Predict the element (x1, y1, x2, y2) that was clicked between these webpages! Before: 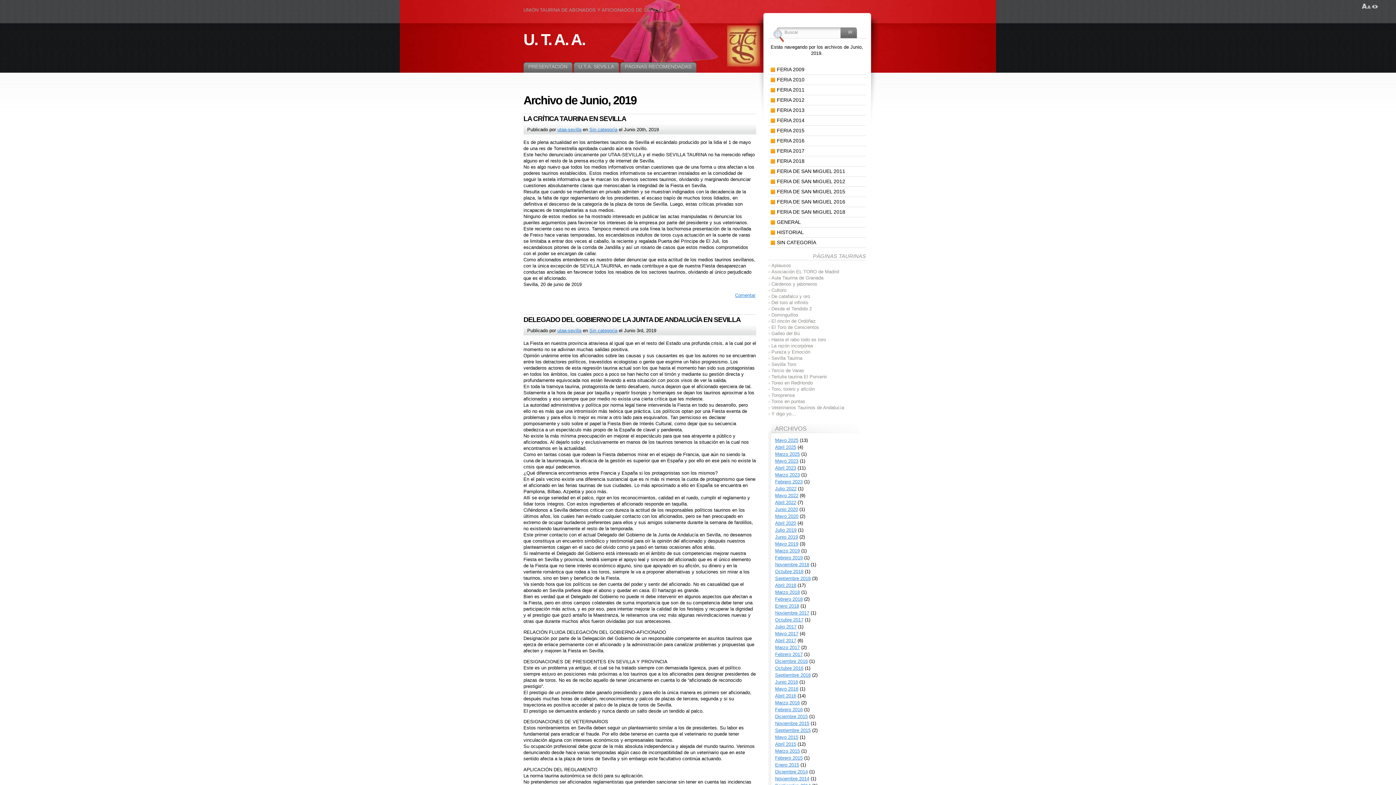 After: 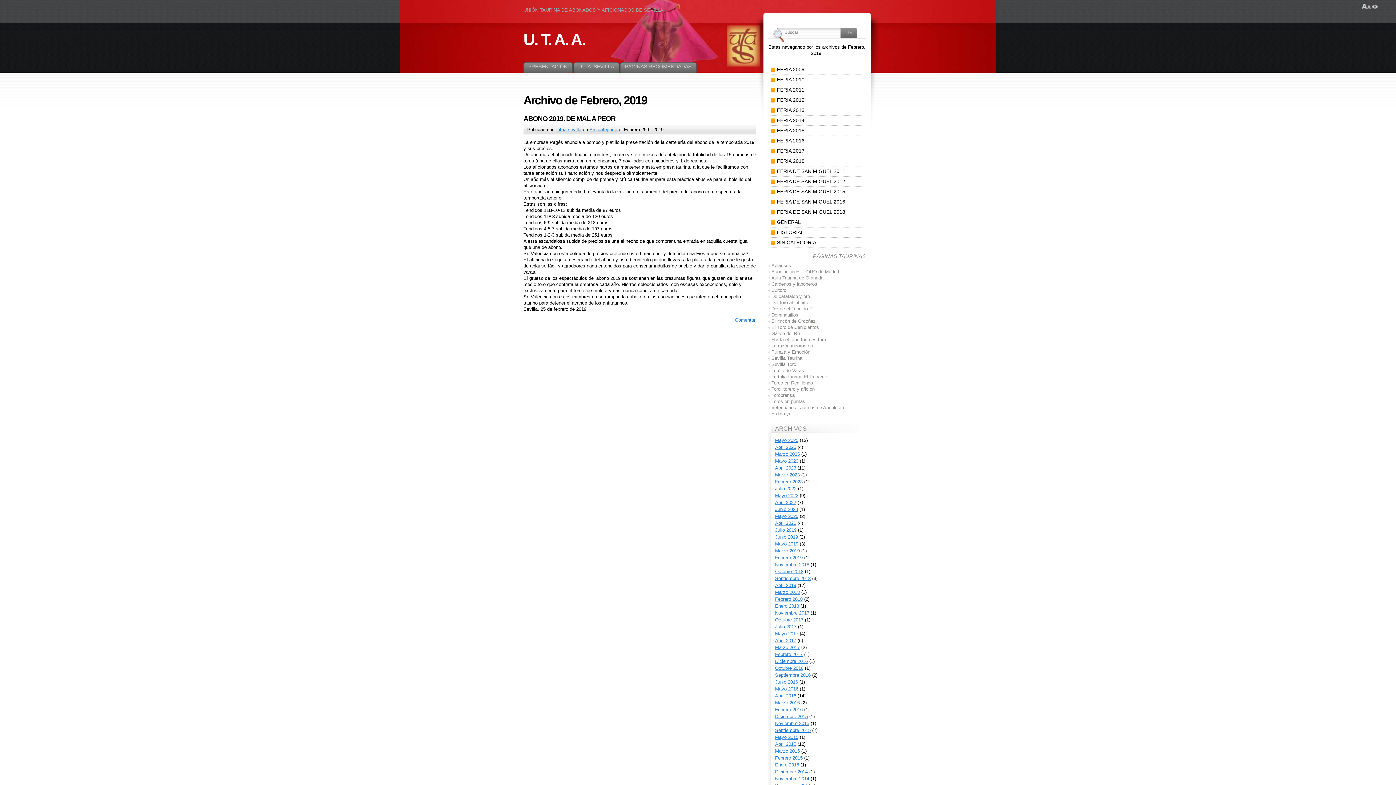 Action: label: Febrero 2019 bbox: (775, 555, 802, 560)